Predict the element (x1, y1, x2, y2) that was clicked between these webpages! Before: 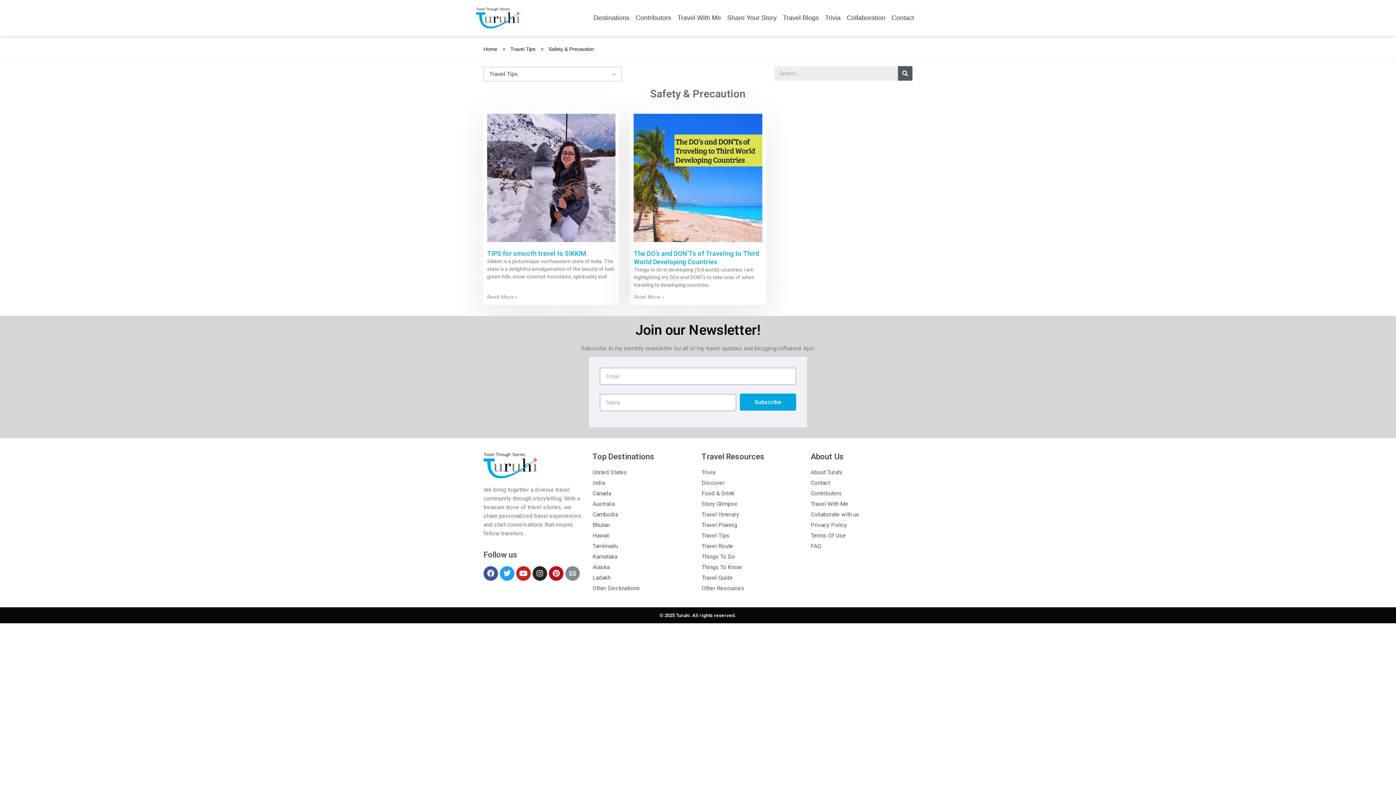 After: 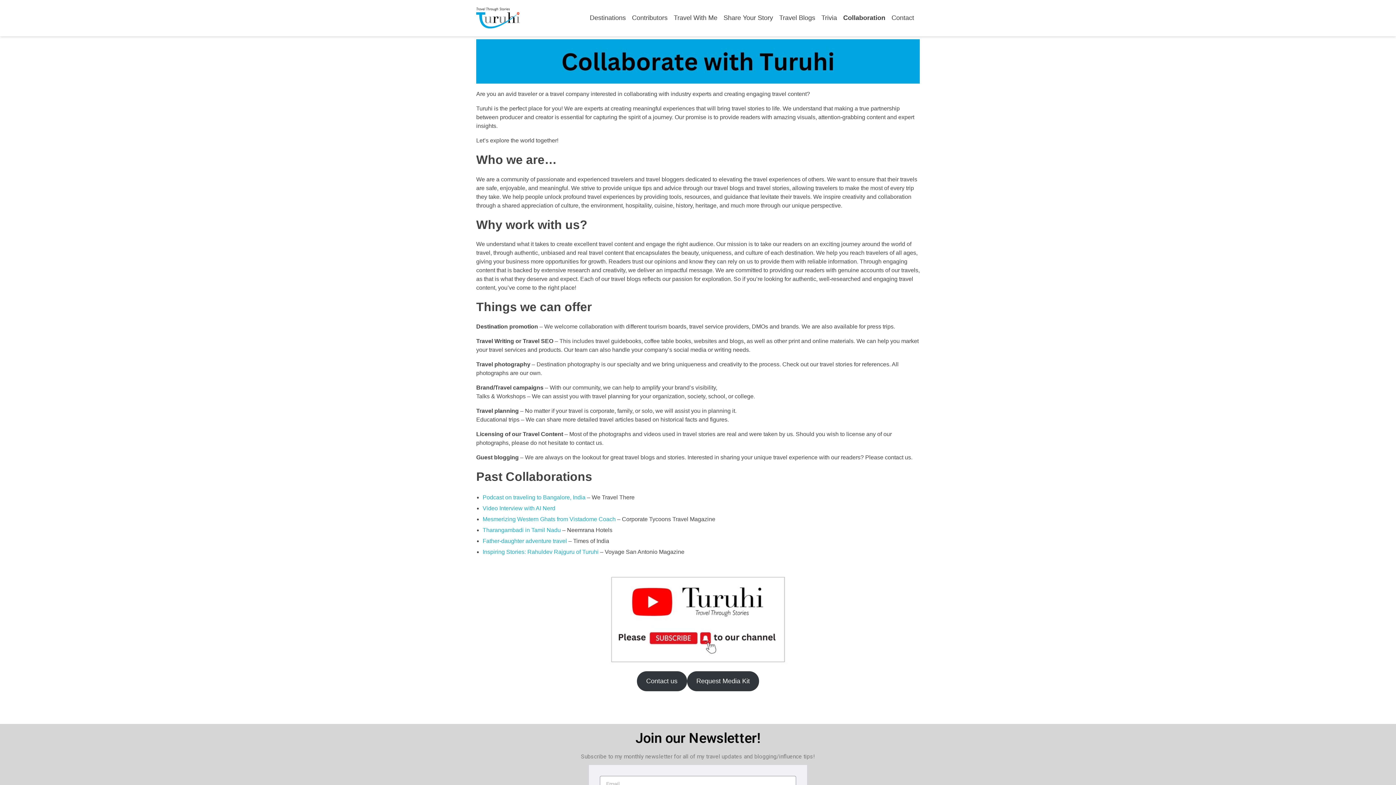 Action: label: Collaborate with us bbox: (810, 510, 912, 519)